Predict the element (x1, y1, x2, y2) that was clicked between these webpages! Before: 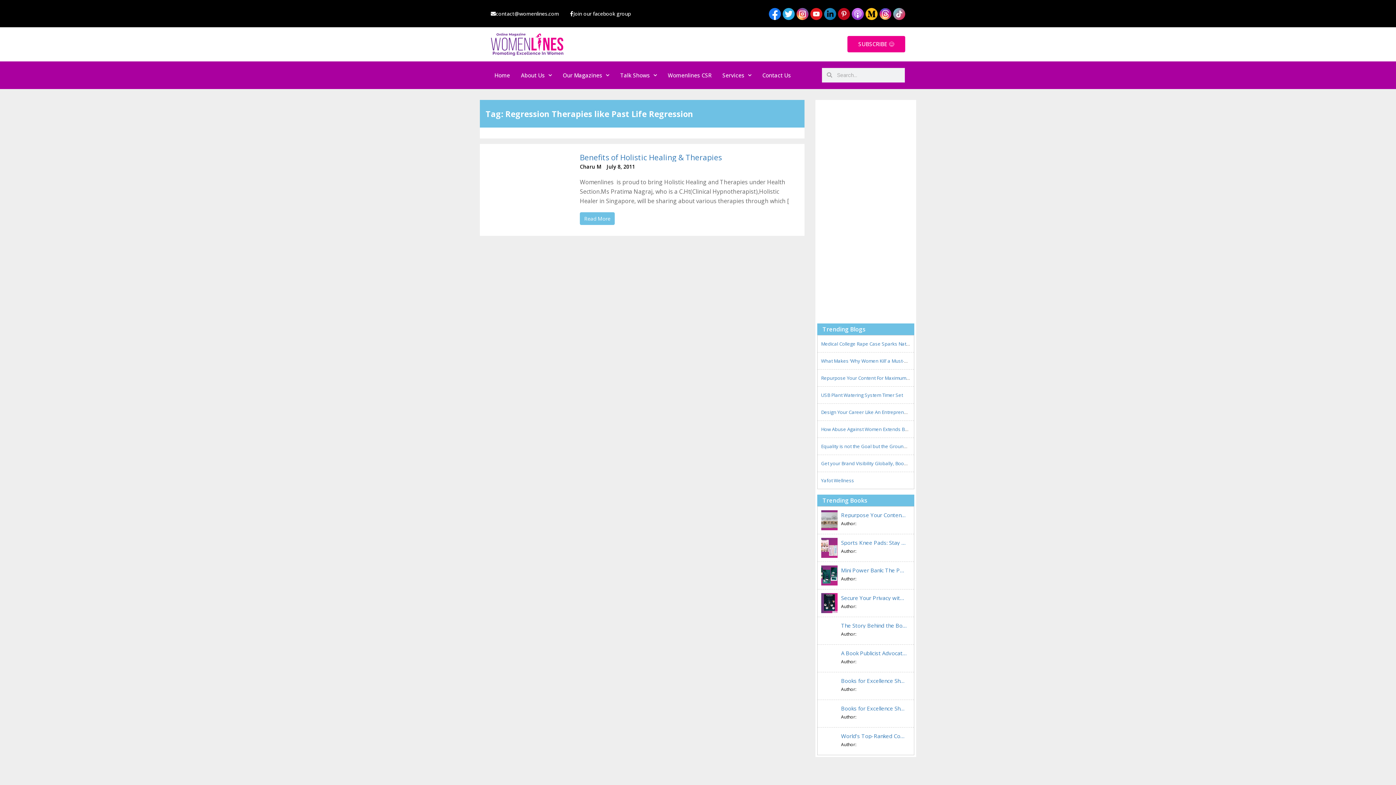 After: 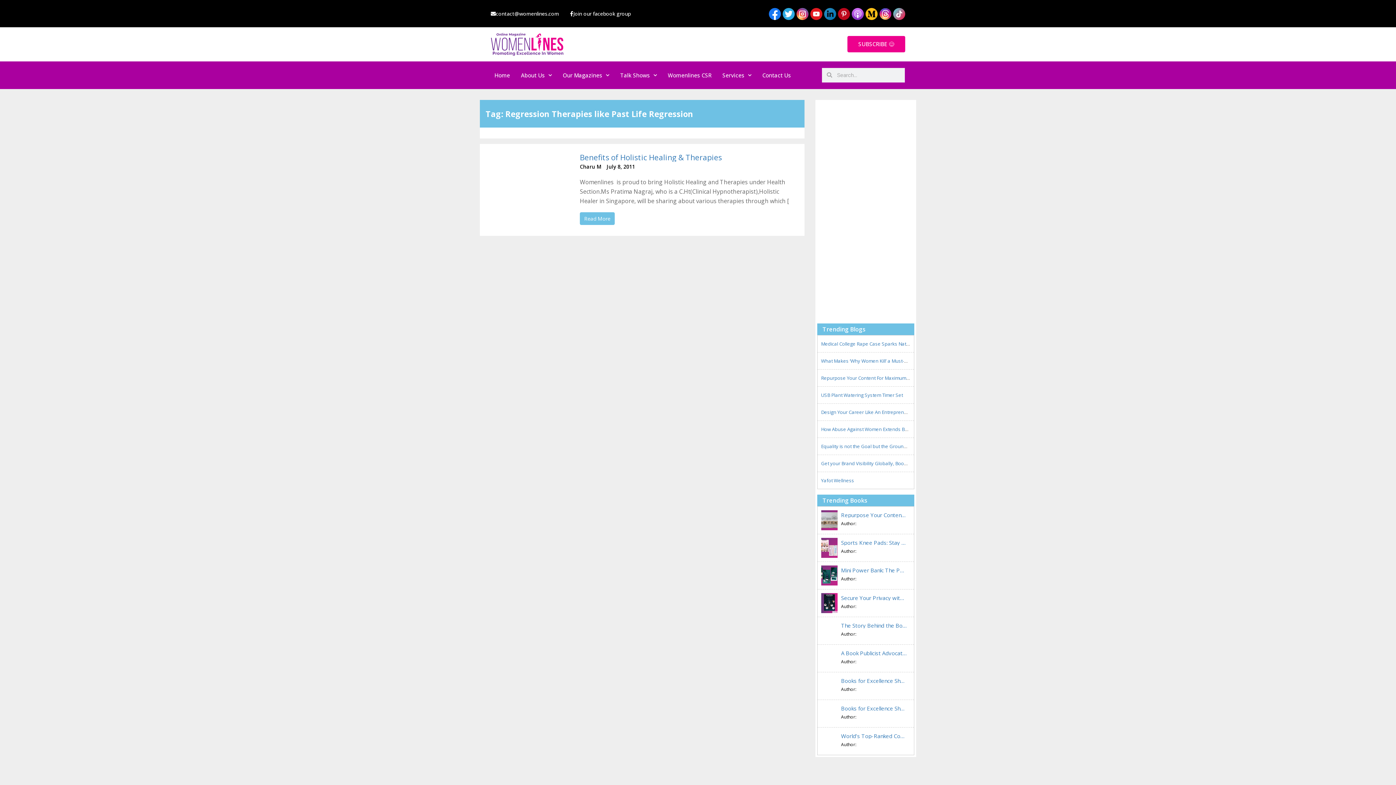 Action: bbox: (852, 7, 864, 19)